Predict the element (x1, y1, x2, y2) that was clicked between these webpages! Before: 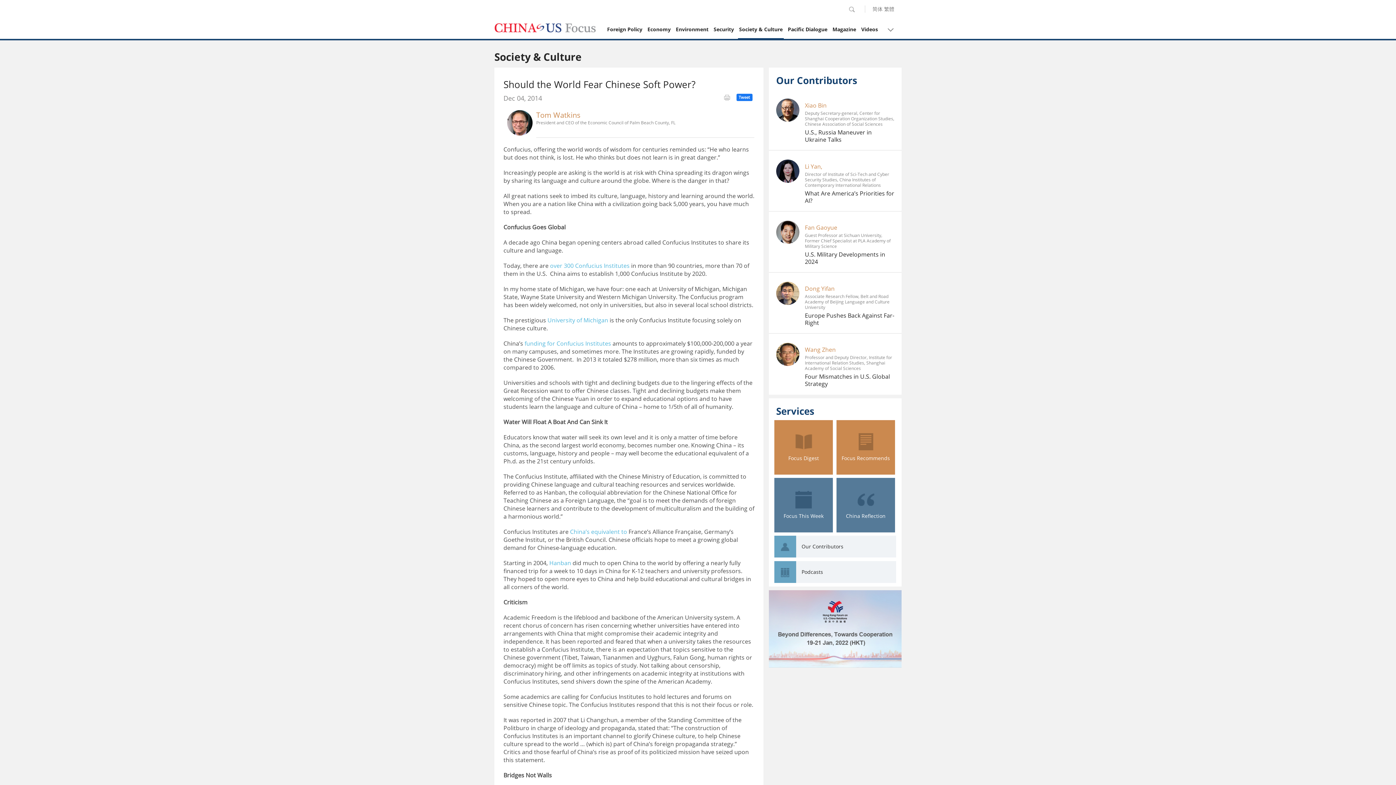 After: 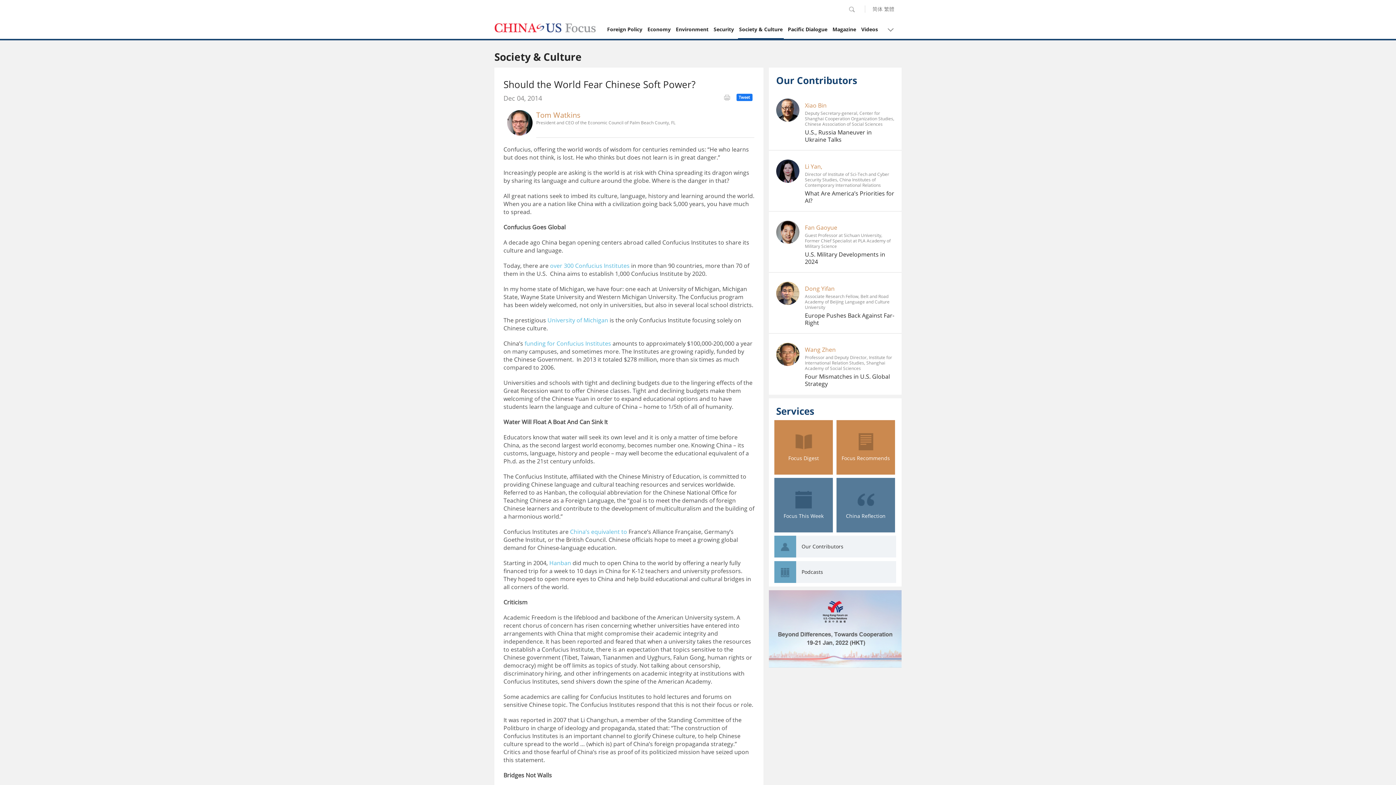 Action: label: print bbox: (721, 92, 733, 103)